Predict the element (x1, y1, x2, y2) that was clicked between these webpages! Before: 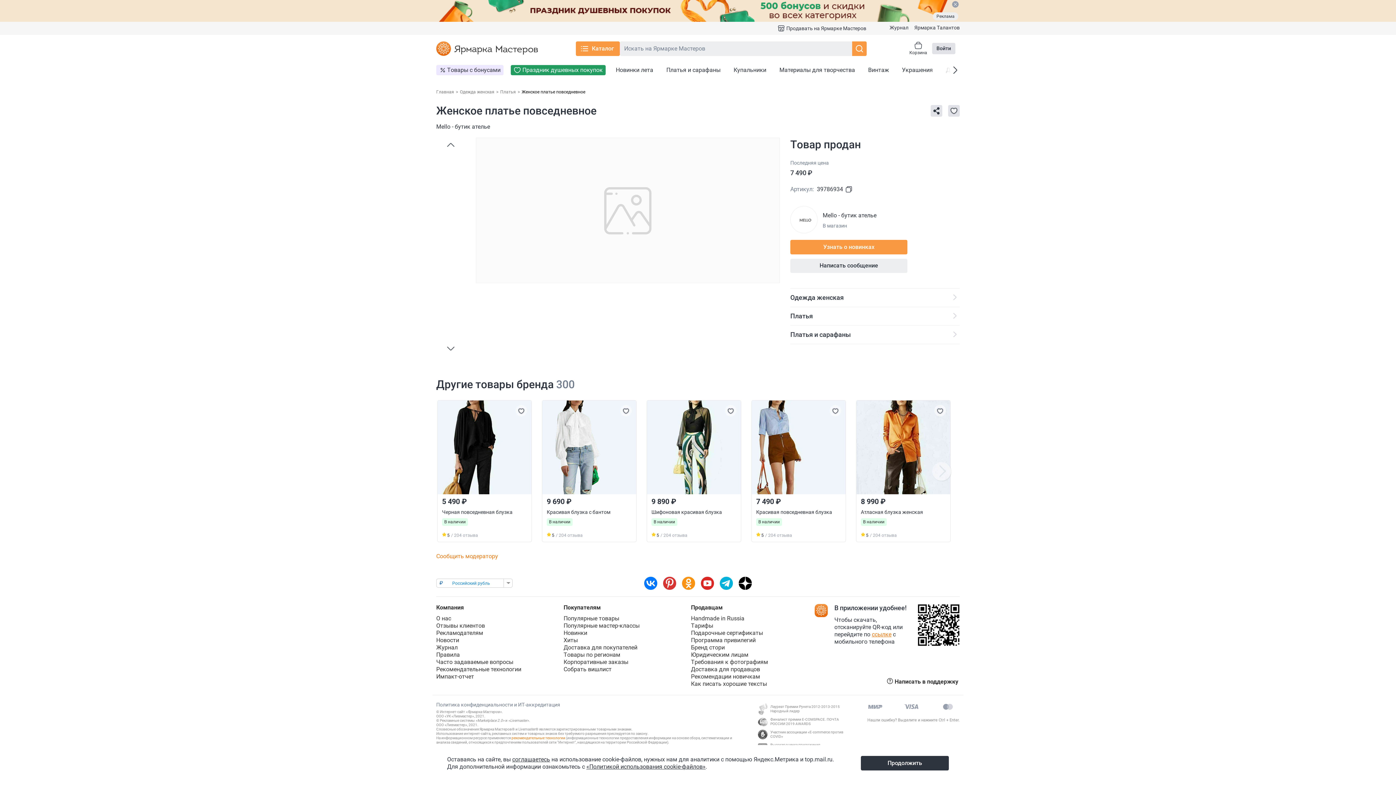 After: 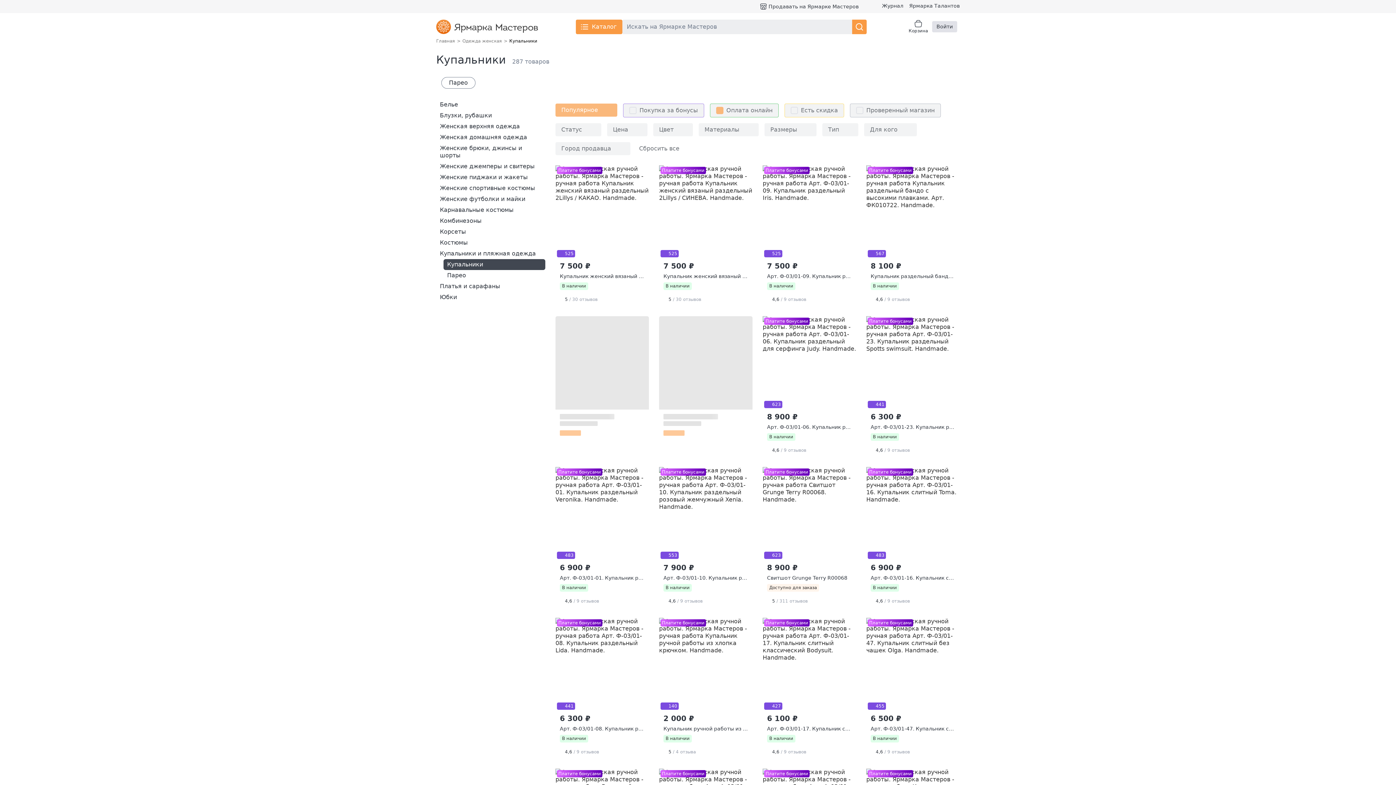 Action: bbox: (88, 156, 118, 162) label: Купальники